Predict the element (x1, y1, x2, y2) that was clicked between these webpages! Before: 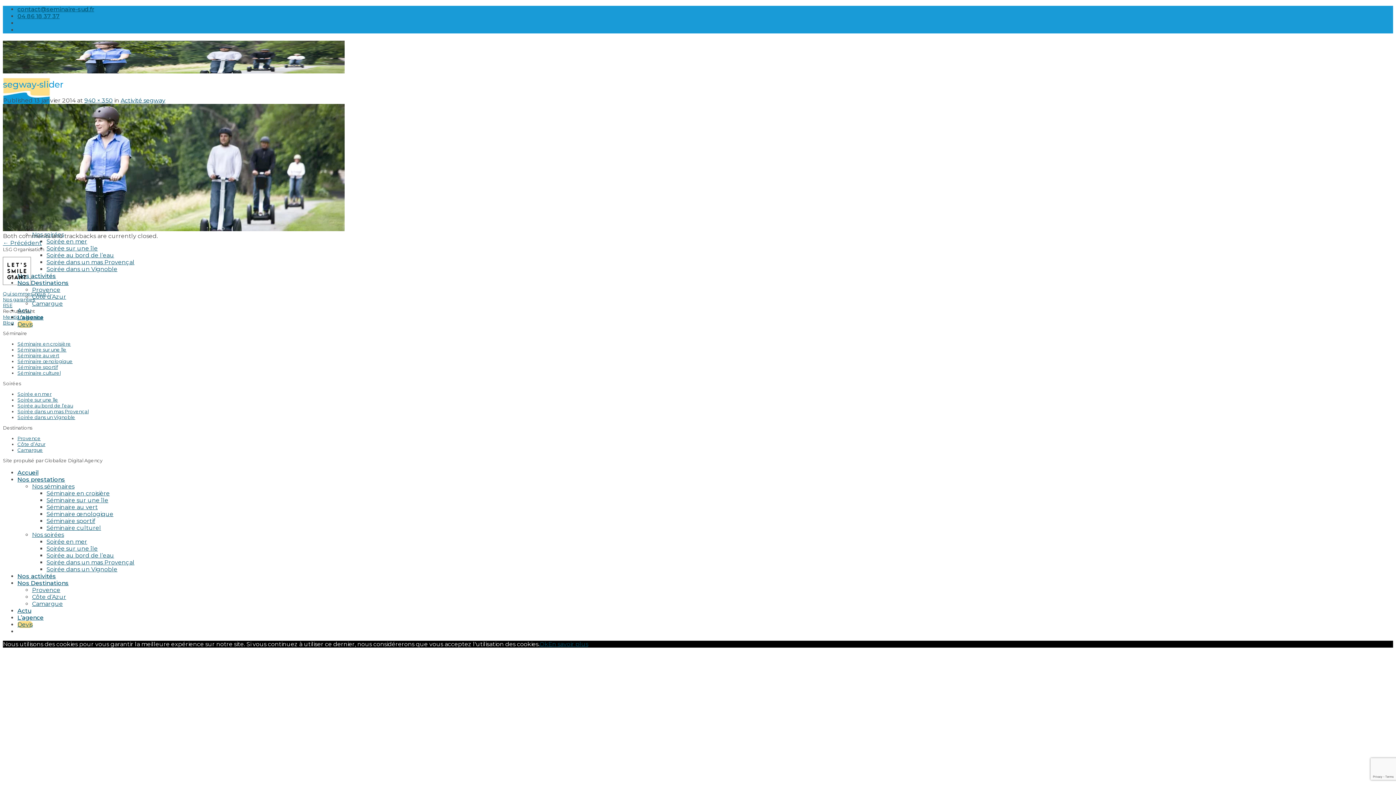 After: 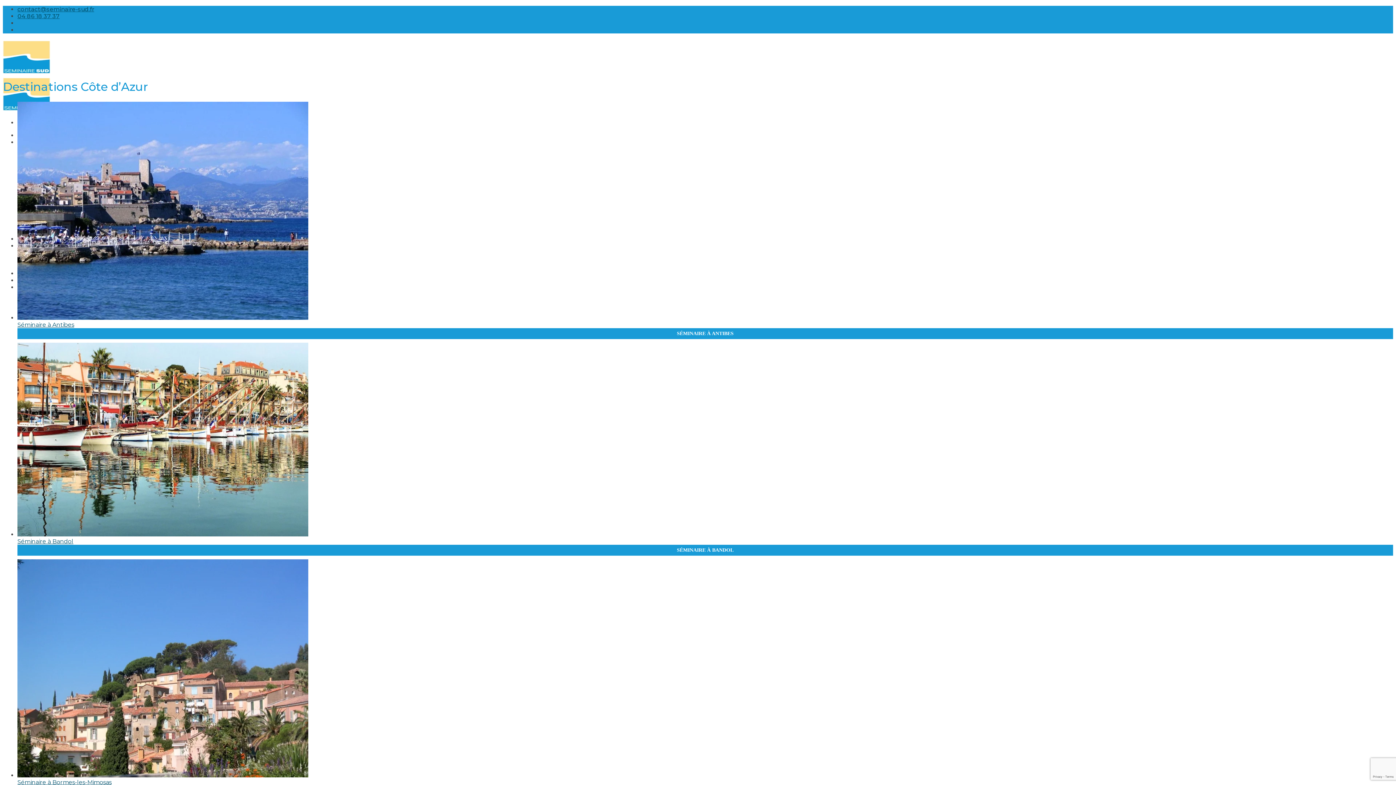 Action: label: Côte d’Azur bbox: (32, 593, 66, 600)